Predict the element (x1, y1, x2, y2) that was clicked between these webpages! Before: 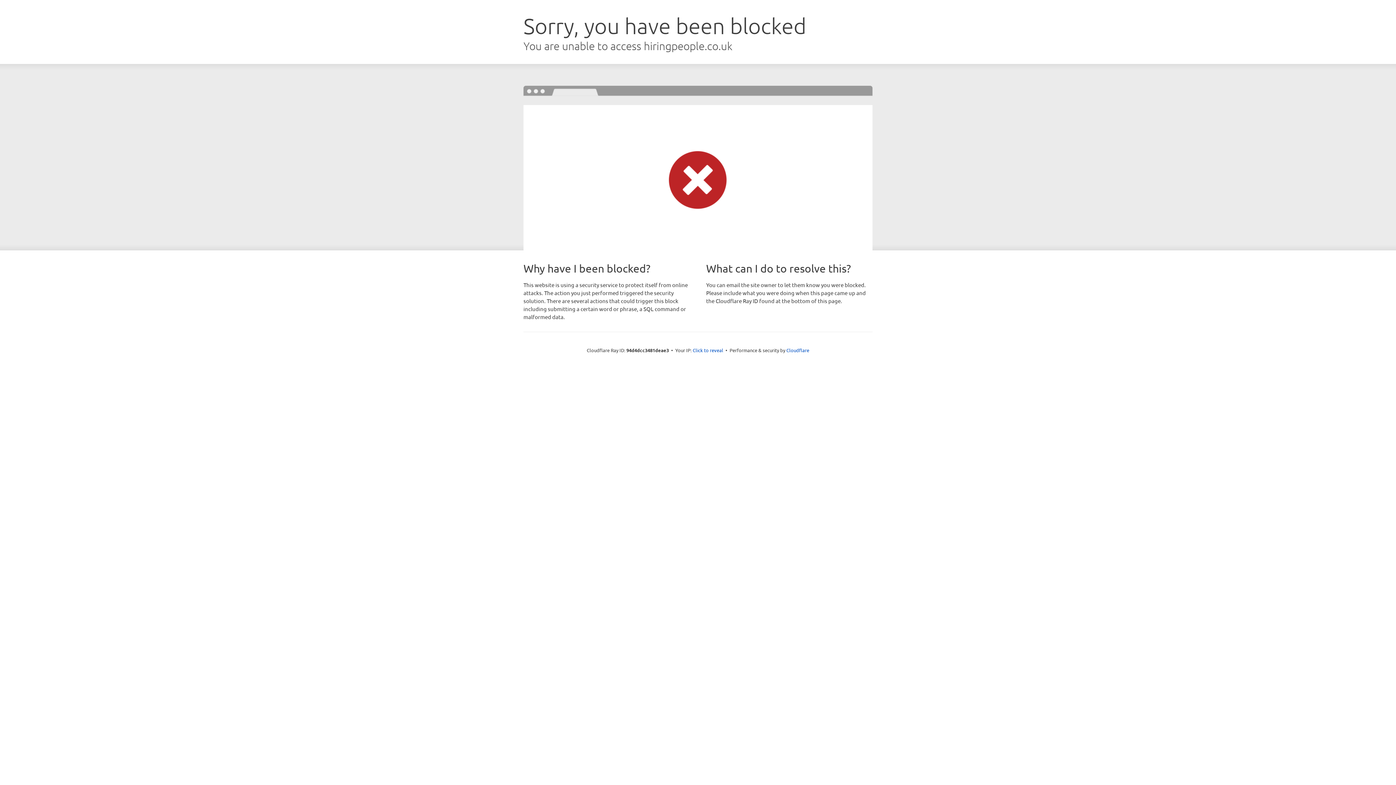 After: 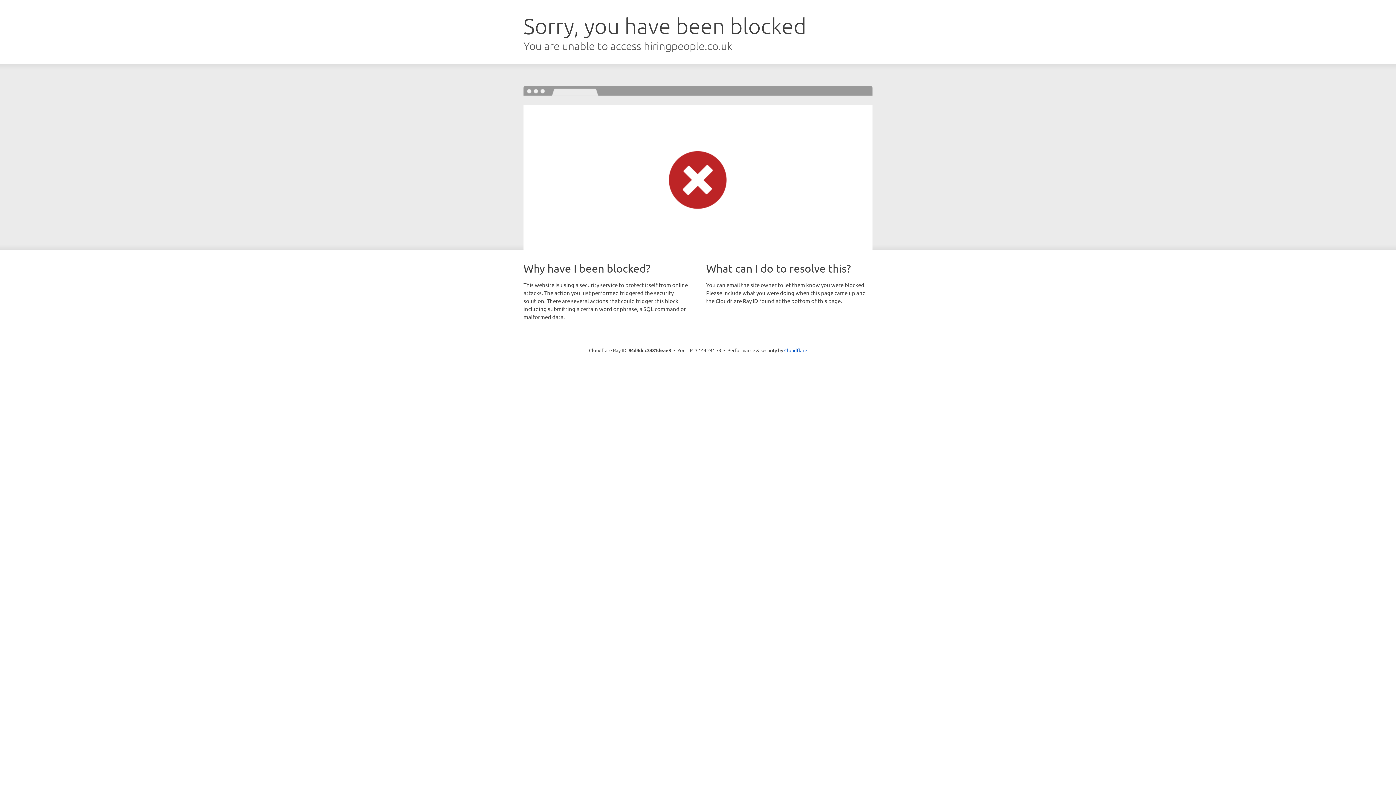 Action: bbox: (692, 346, 723, 353) label: Click to reveal